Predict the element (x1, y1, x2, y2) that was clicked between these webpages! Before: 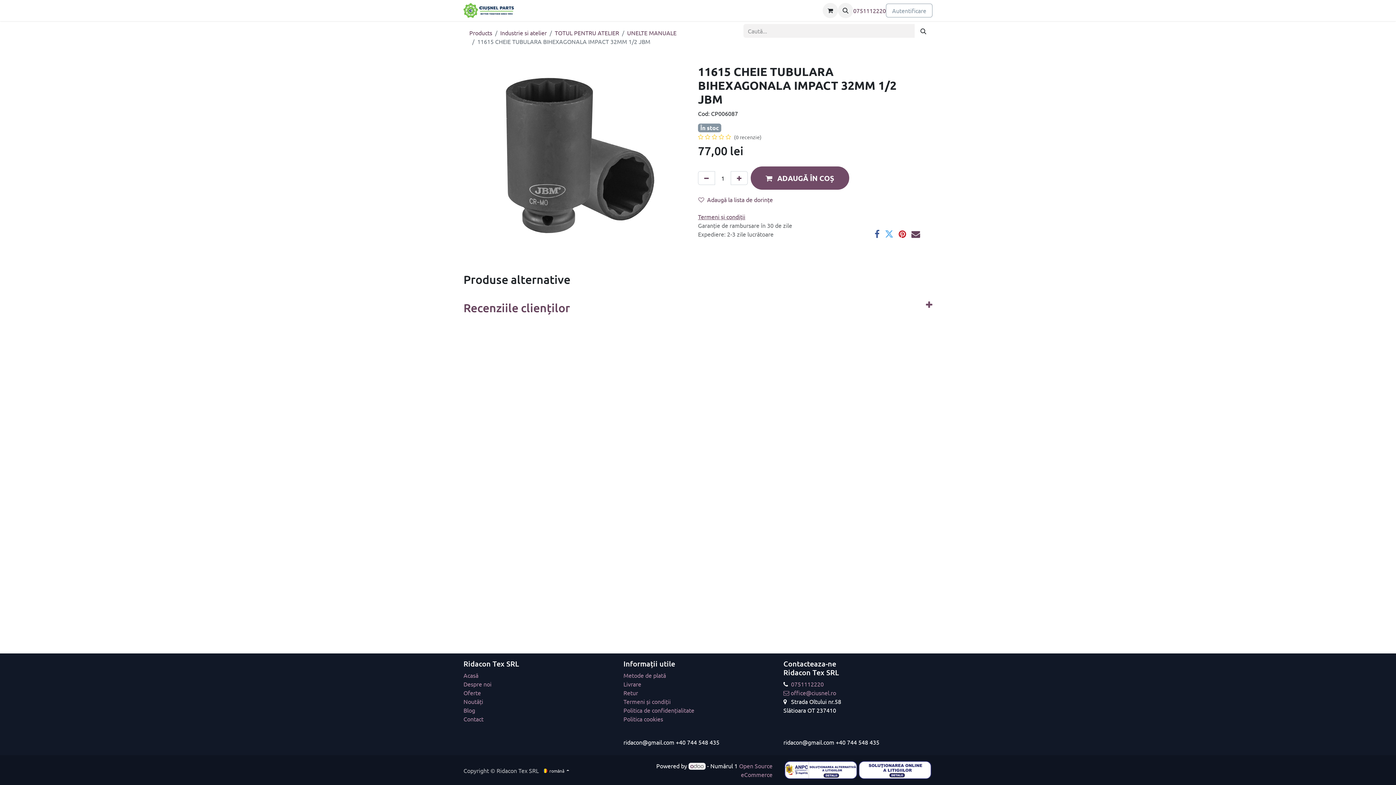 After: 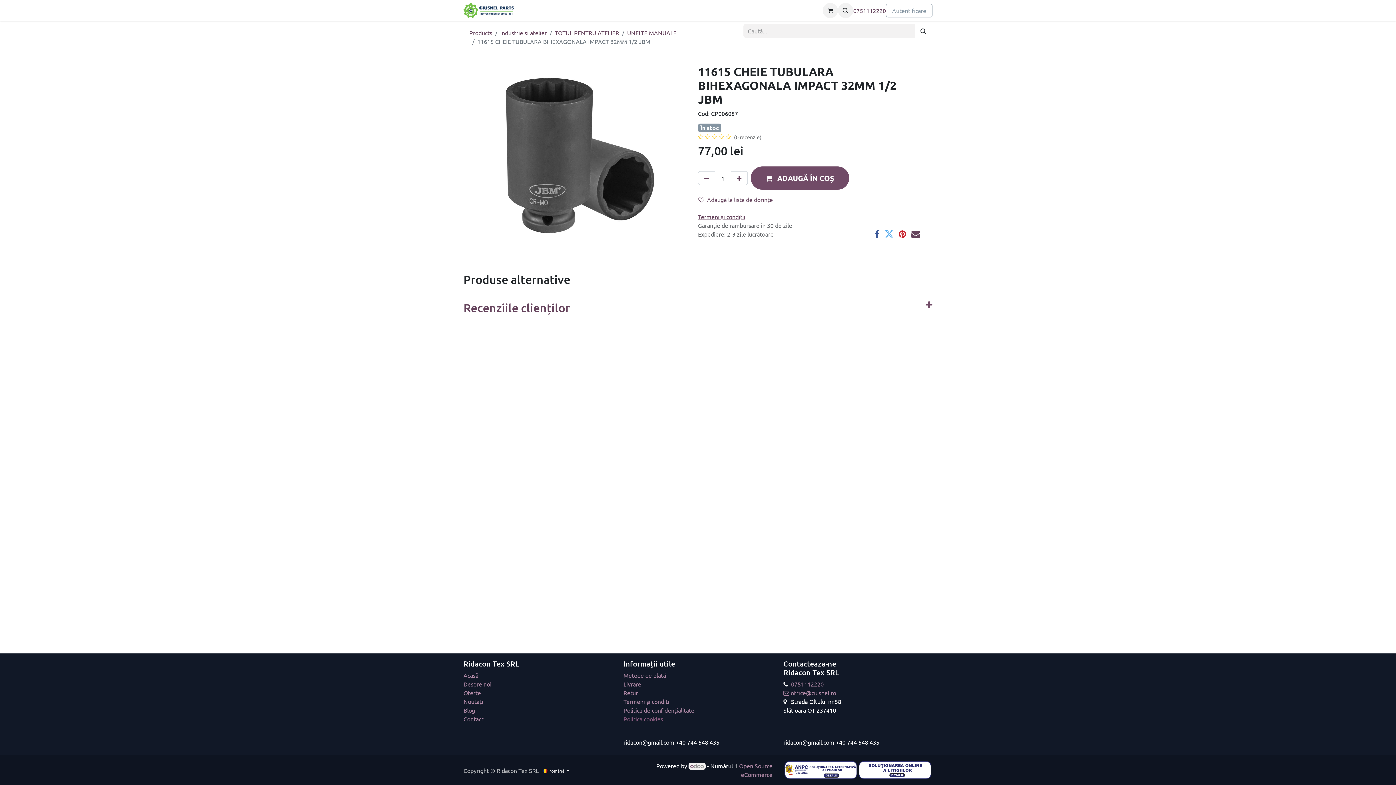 Action: bbox: (623, 715, 663, 722) label: Politica cookies